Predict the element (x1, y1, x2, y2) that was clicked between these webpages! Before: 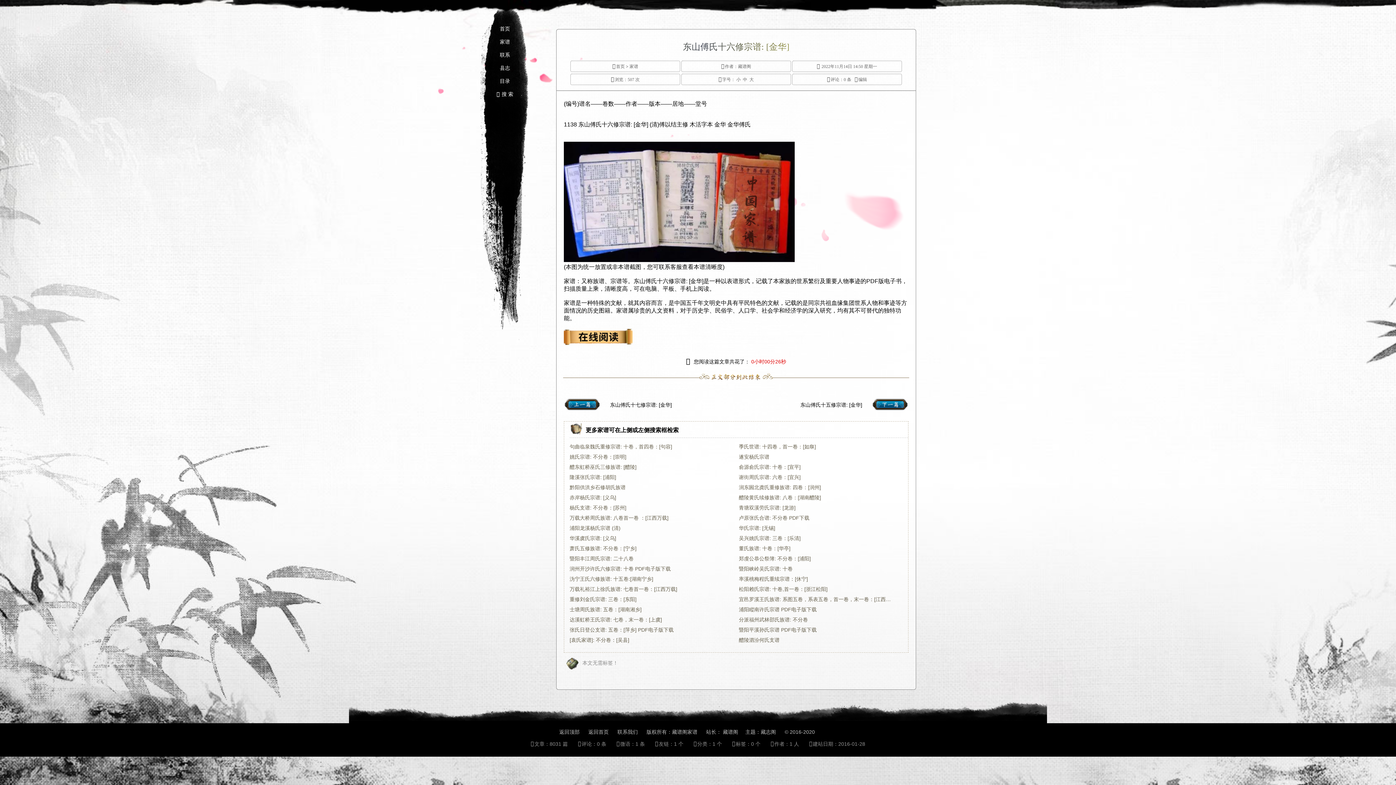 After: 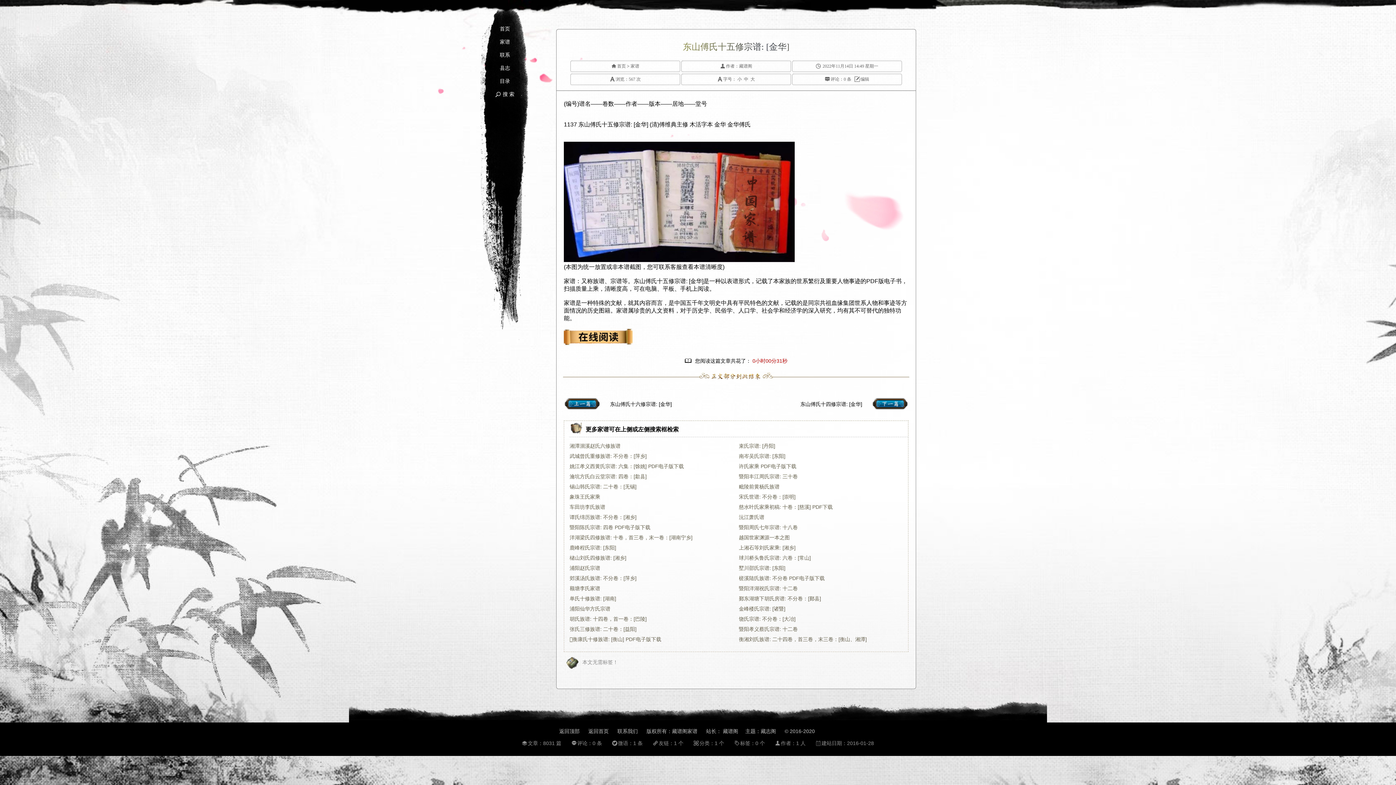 Action: bbox: (800, 402, 862, 408) label: 东山傅氏十五修宗谱: [金华]